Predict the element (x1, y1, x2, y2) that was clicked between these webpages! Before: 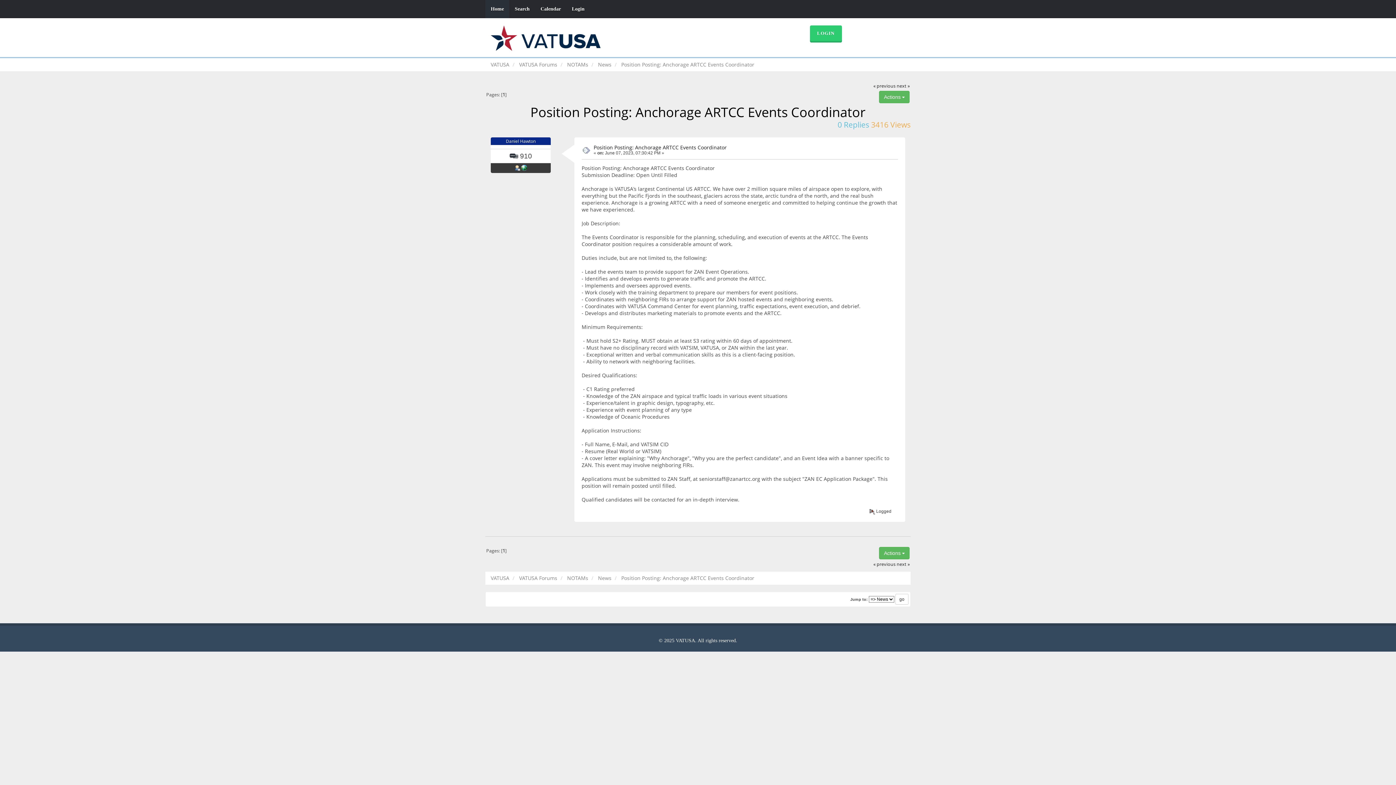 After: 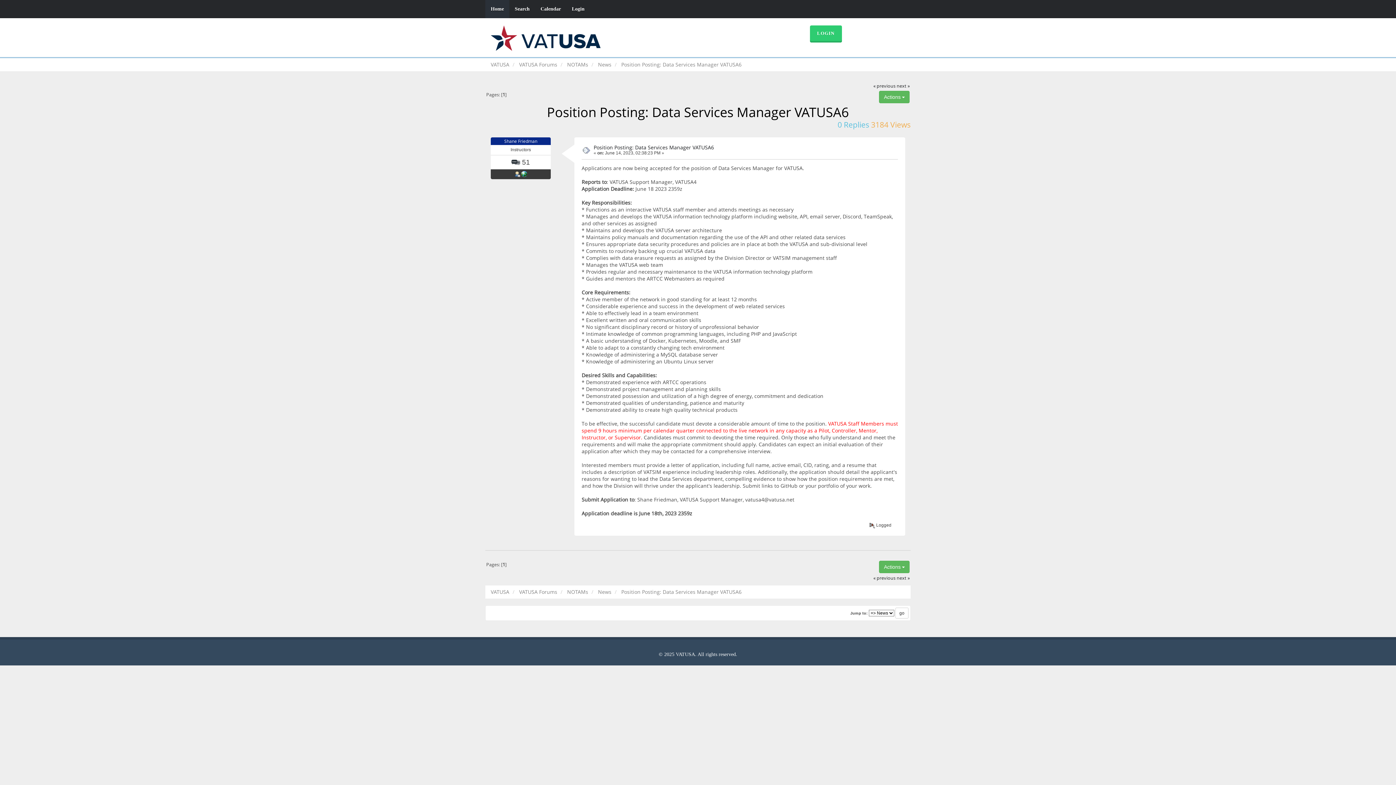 Action: label: « previous bbox: (873, 82, 895, 88)